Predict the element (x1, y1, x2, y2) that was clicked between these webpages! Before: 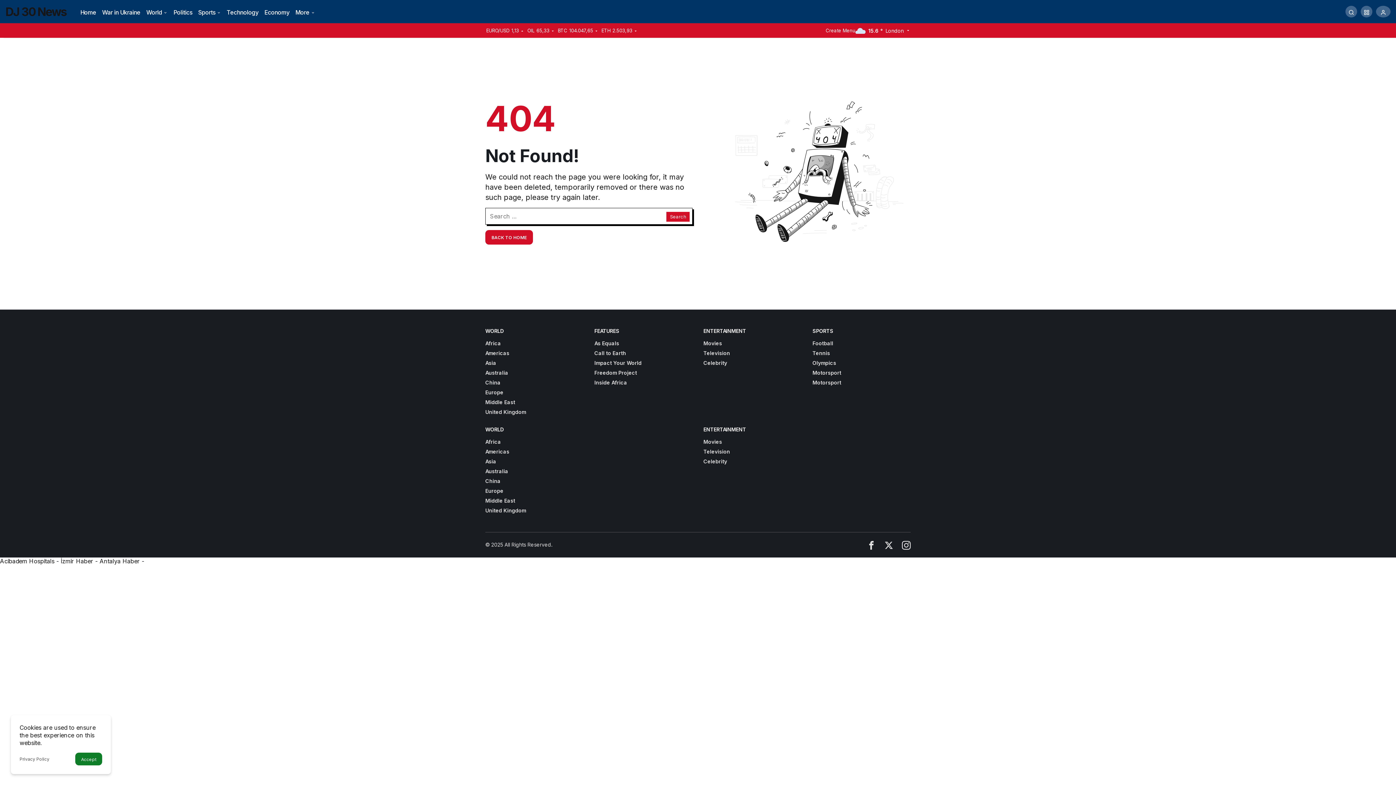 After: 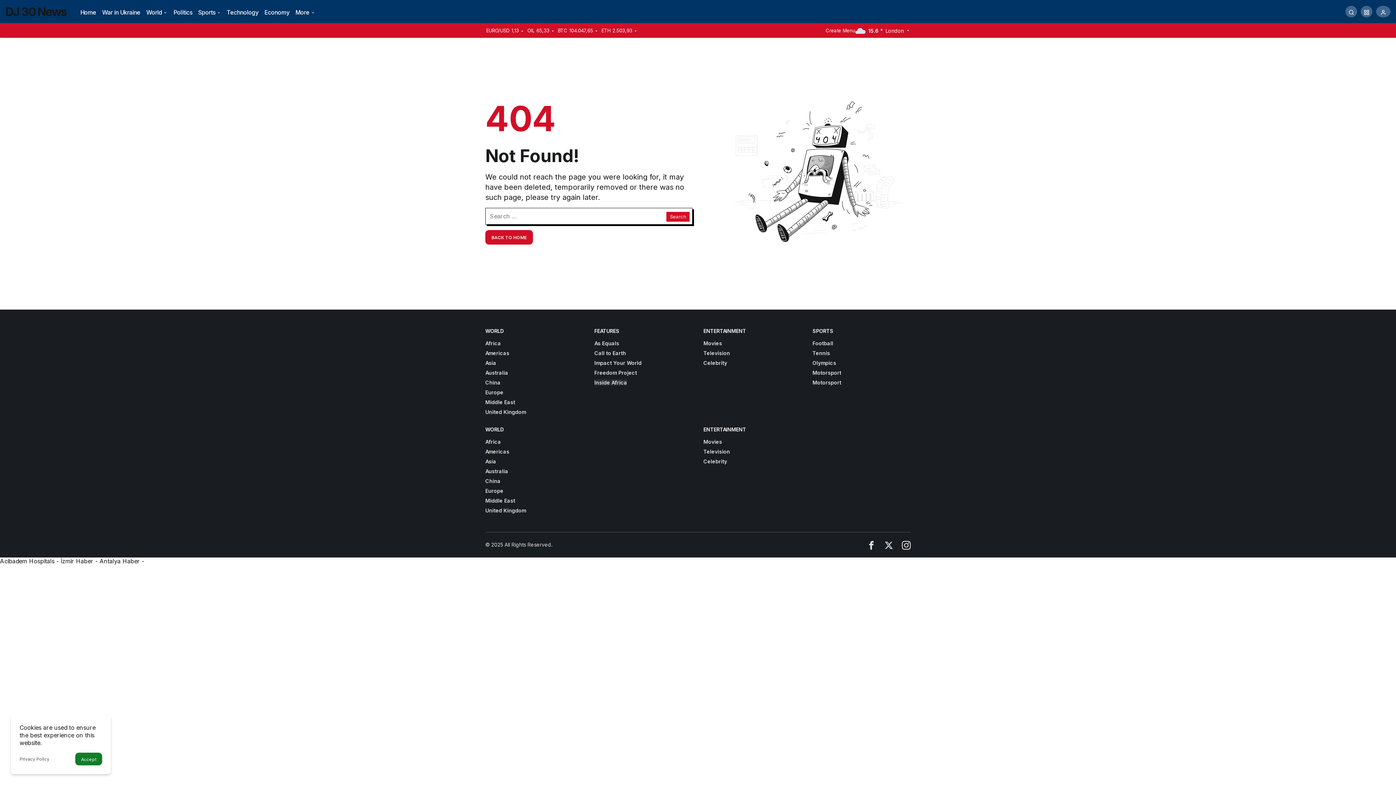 Action: label: Inside Africa bbox: (594, 379, 627, 385)